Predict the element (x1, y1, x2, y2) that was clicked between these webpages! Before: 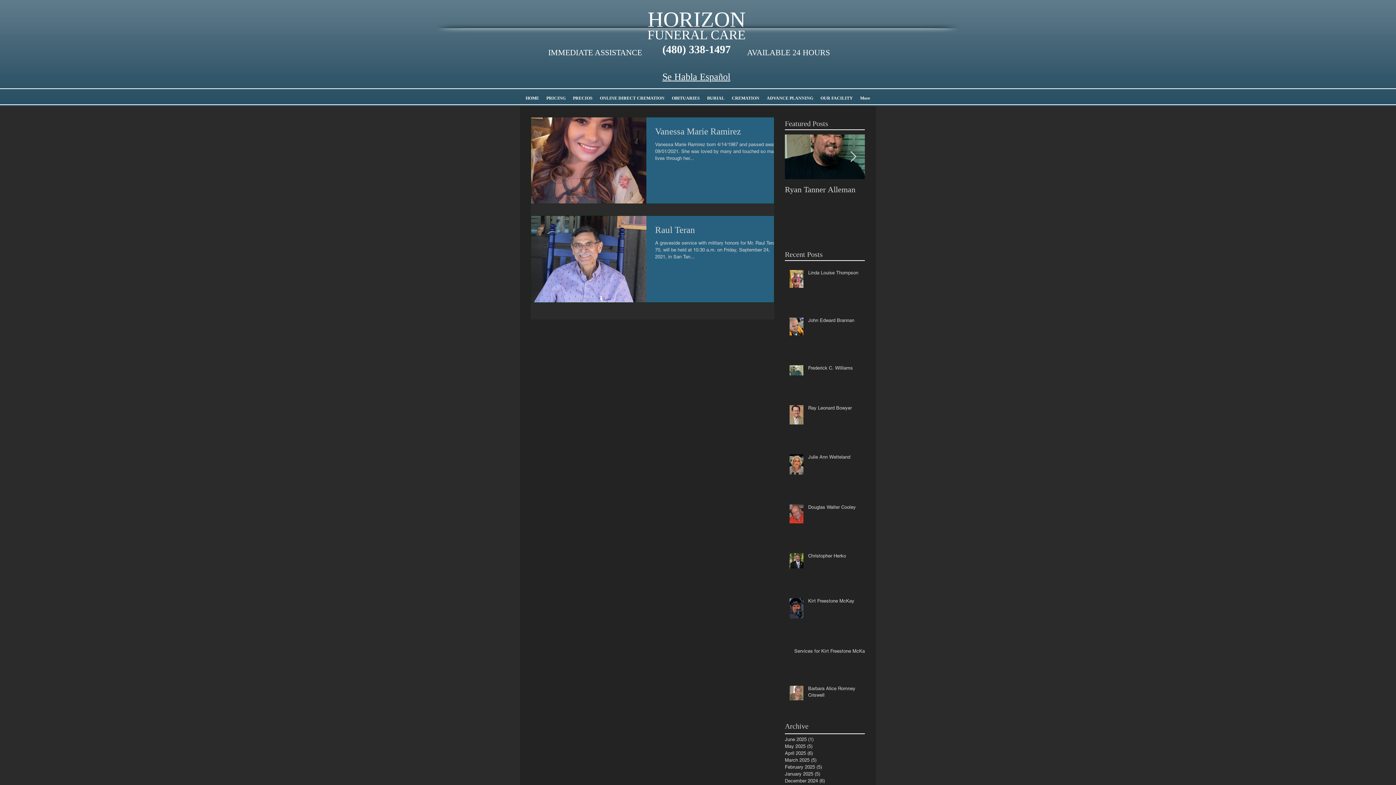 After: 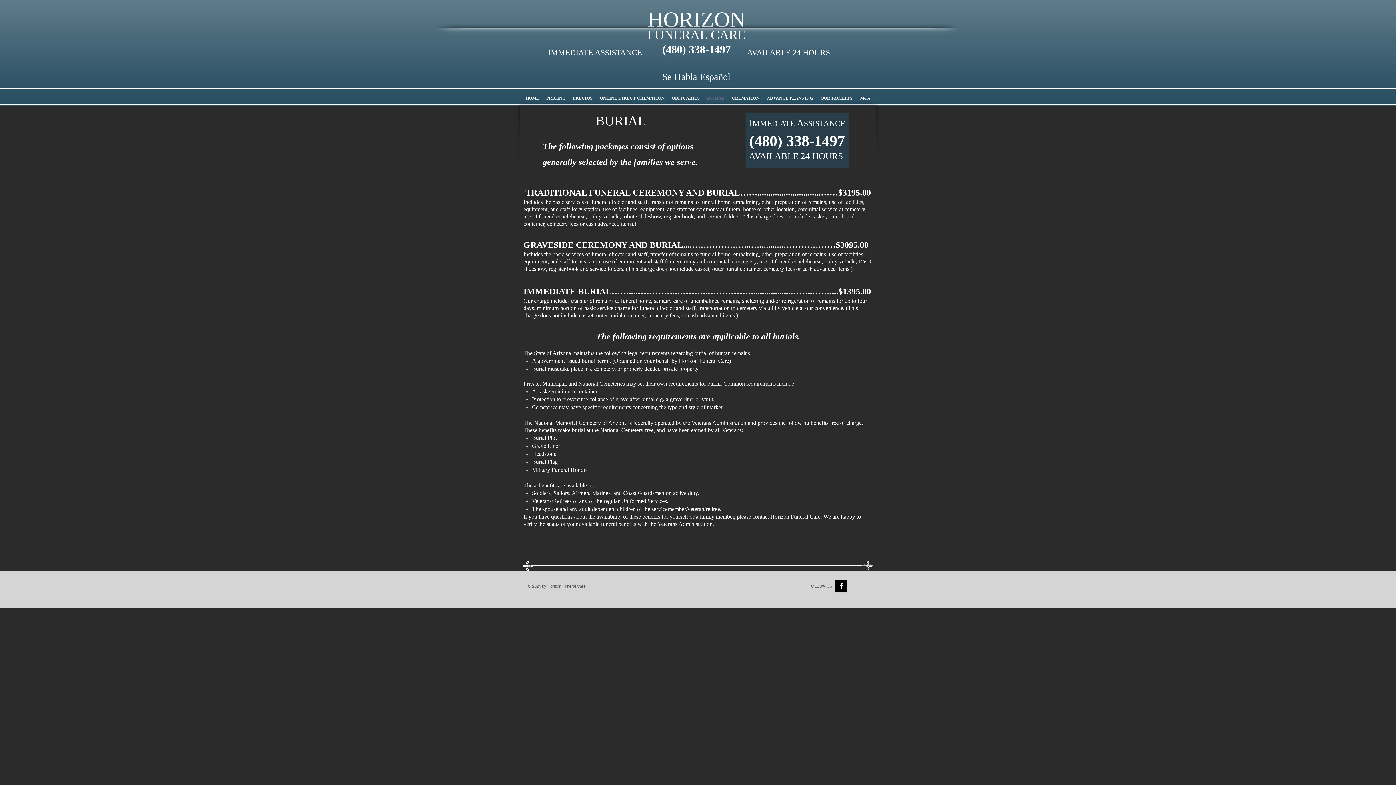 Action: bbox: (703, 90, 728, 106) label: BURIAL